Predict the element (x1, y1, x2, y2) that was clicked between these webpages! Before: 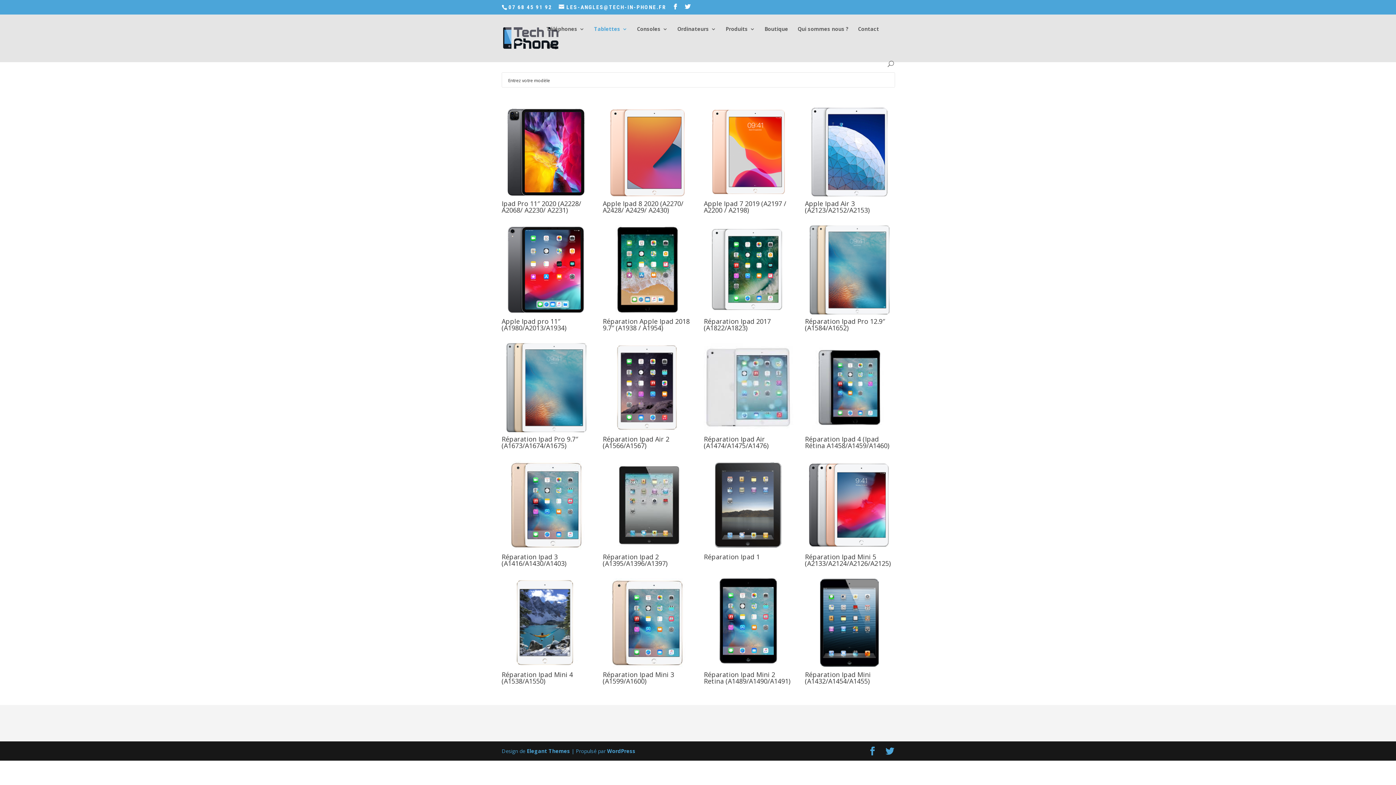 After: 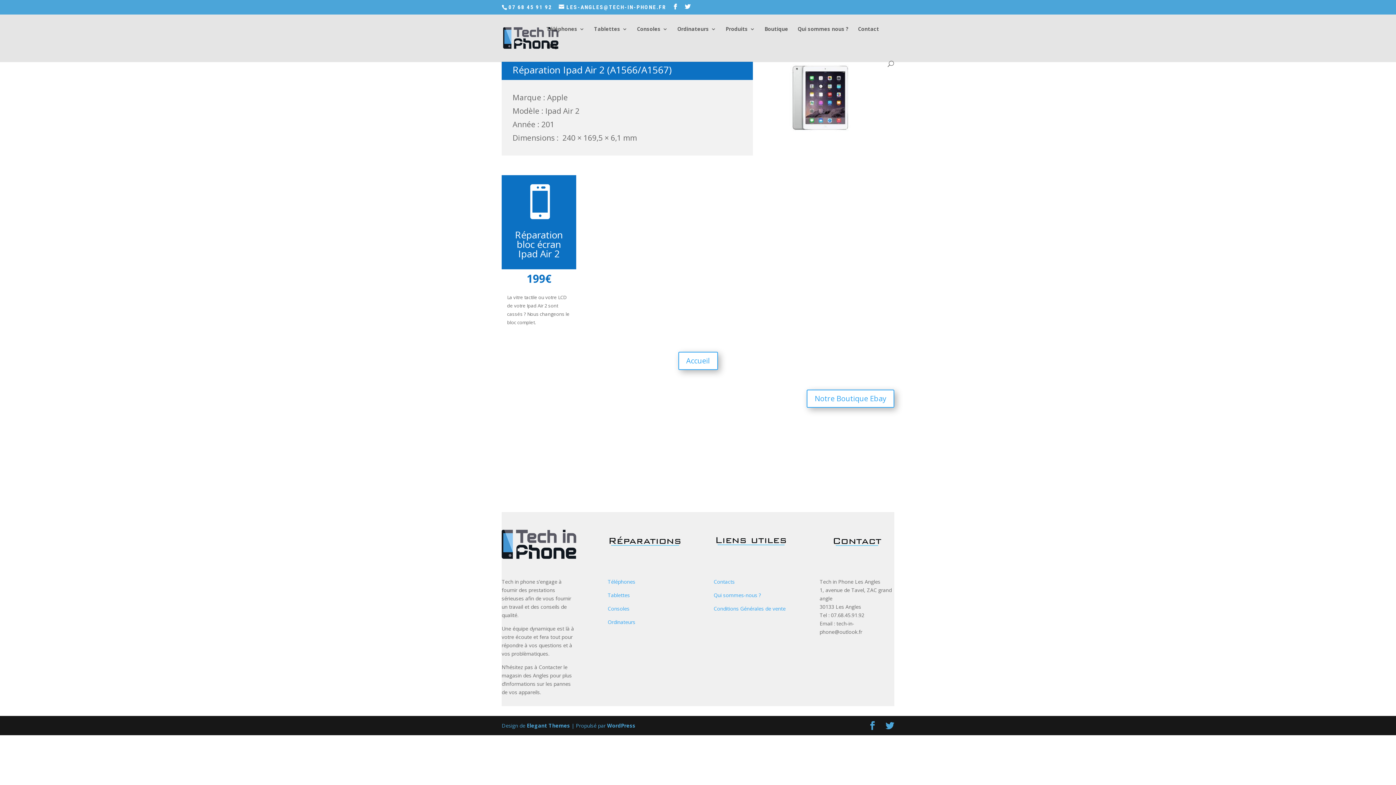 Action: bbox: (602, 342, 692, 432)